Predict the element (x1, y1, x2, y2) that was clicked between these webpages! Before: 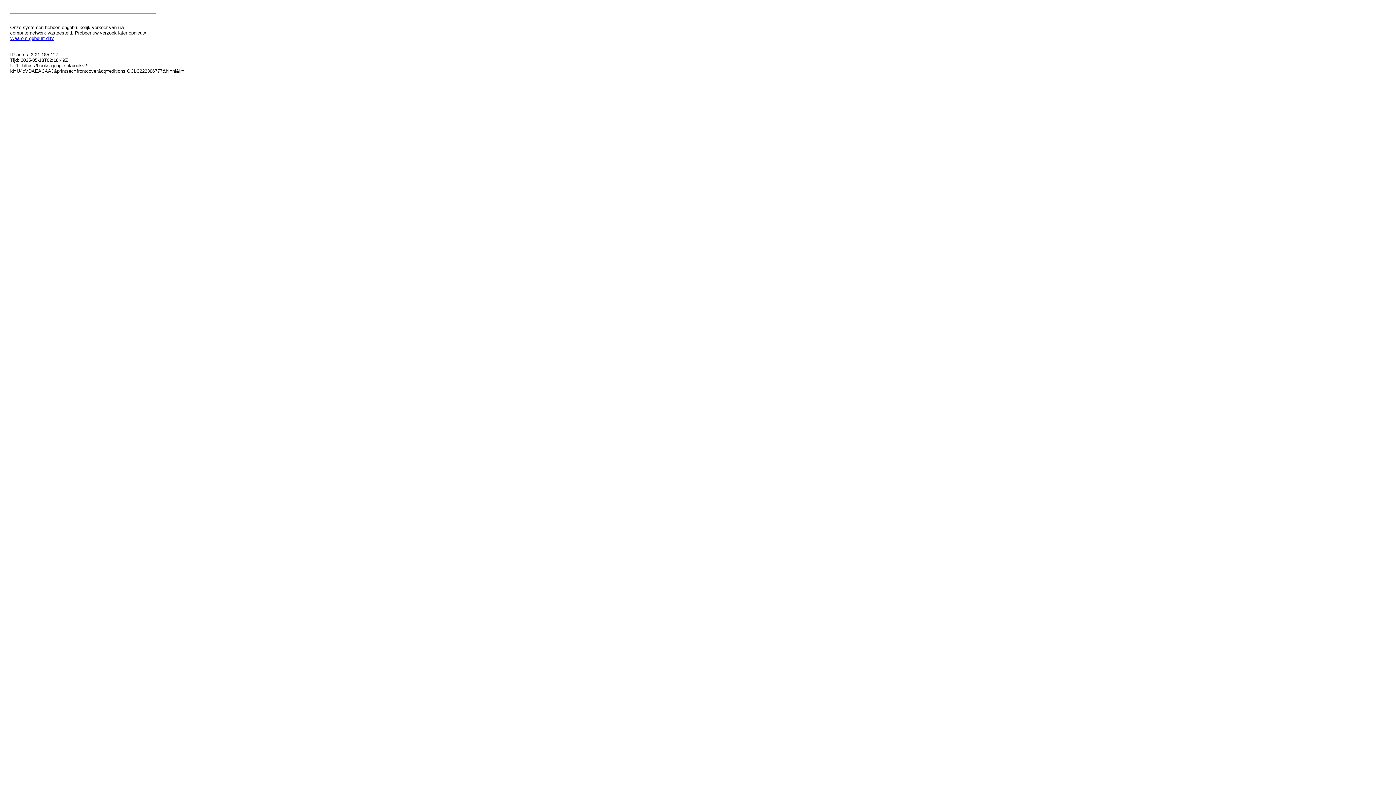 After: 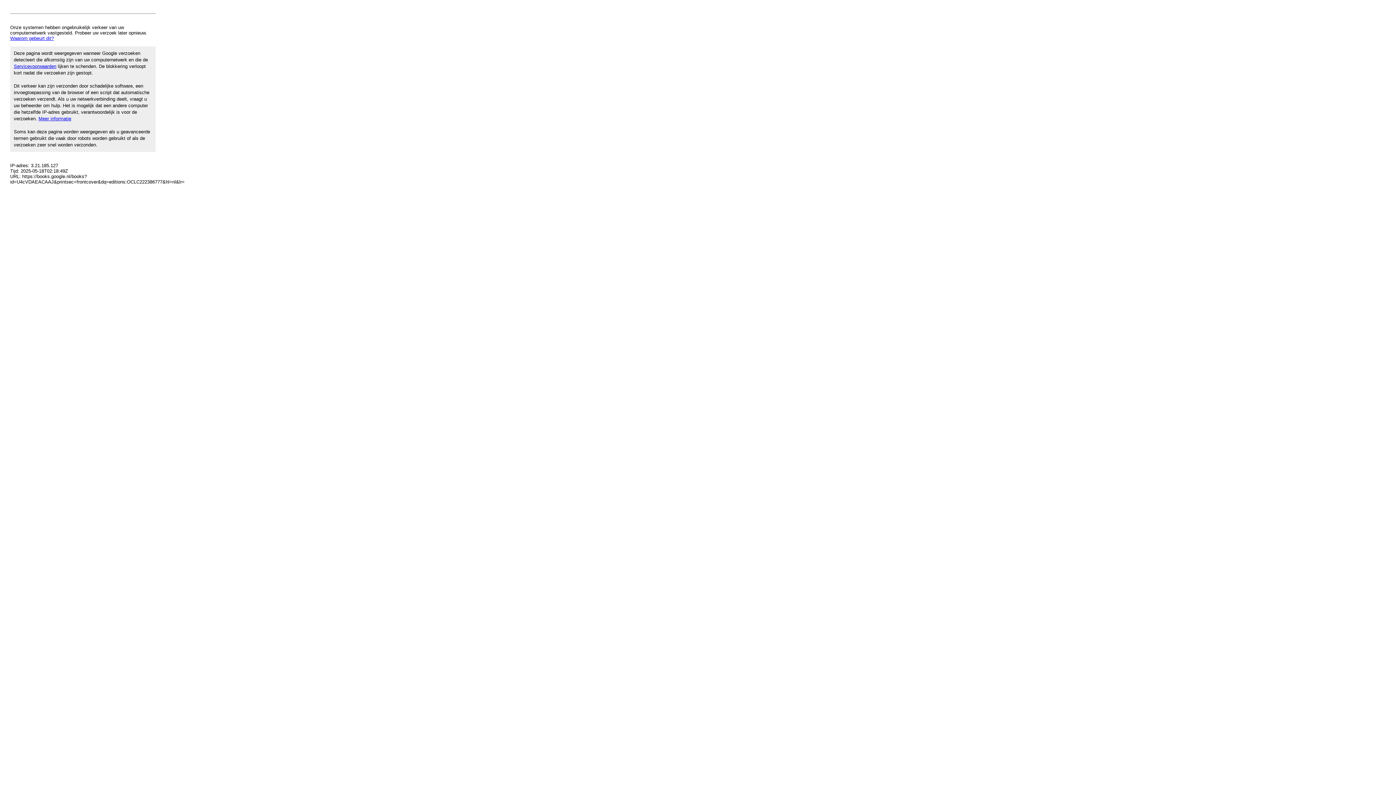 Action: bbox: (10, 35, 53, 41) label: Waarom gebeurt dit?